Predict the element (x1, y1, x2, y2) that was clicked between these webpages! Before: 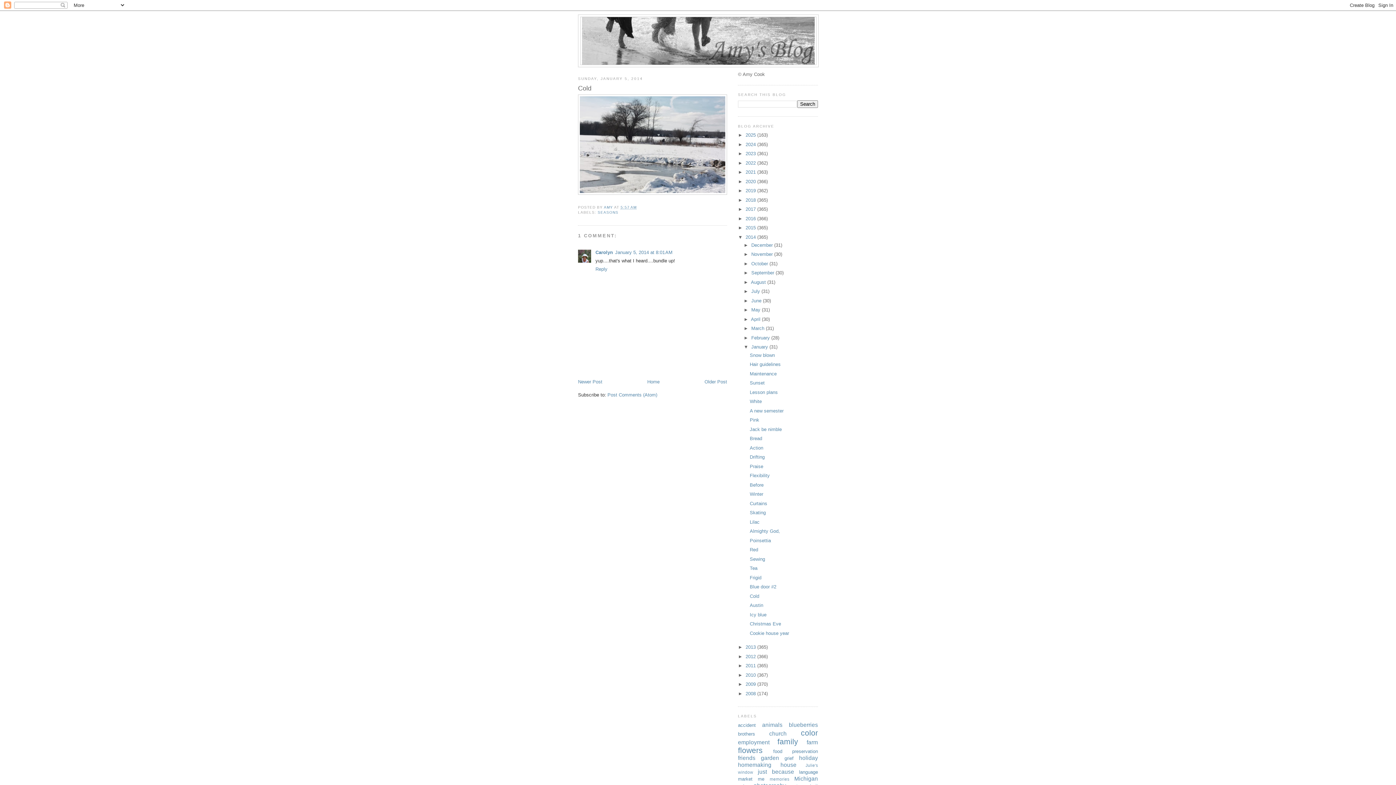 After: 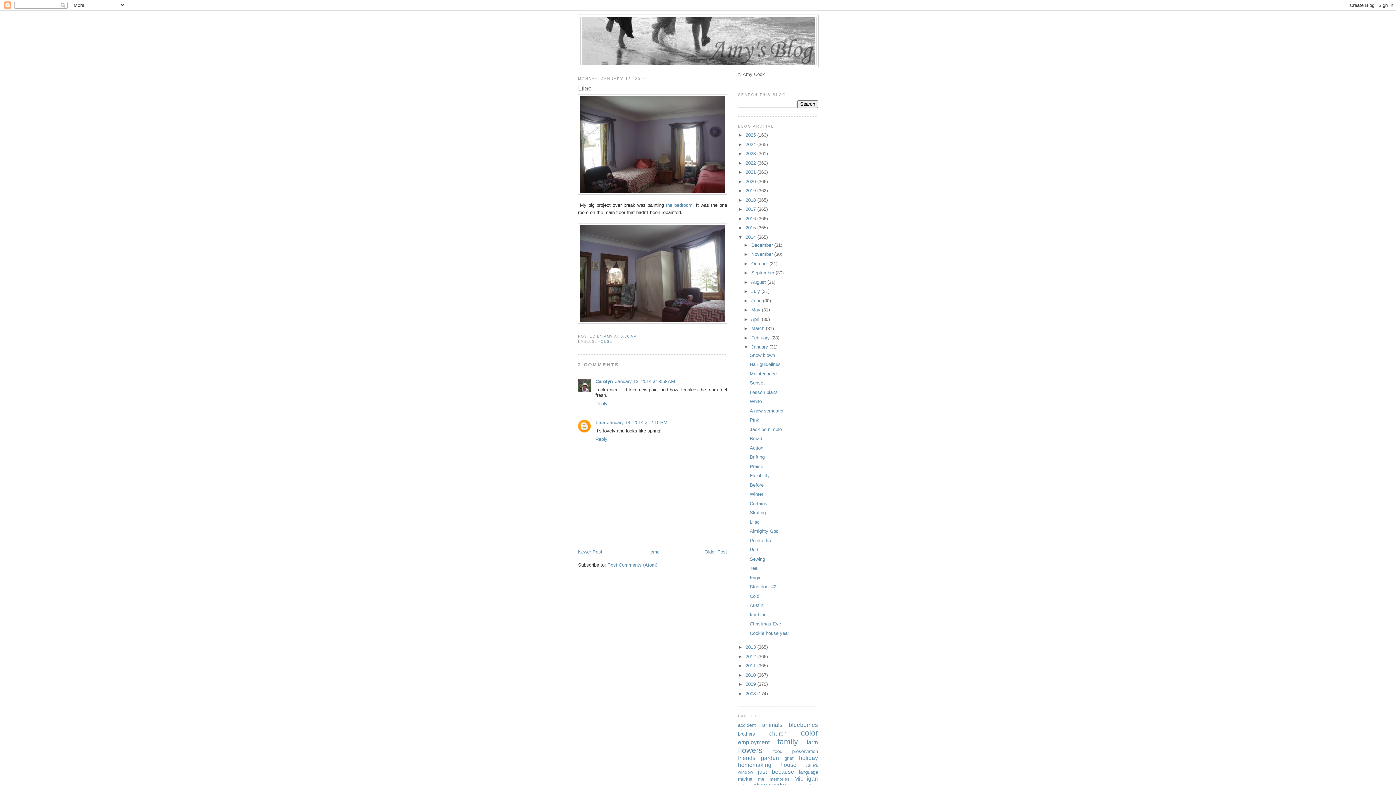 Action: label: Lilac bbox: (749, 519, 759, 524)